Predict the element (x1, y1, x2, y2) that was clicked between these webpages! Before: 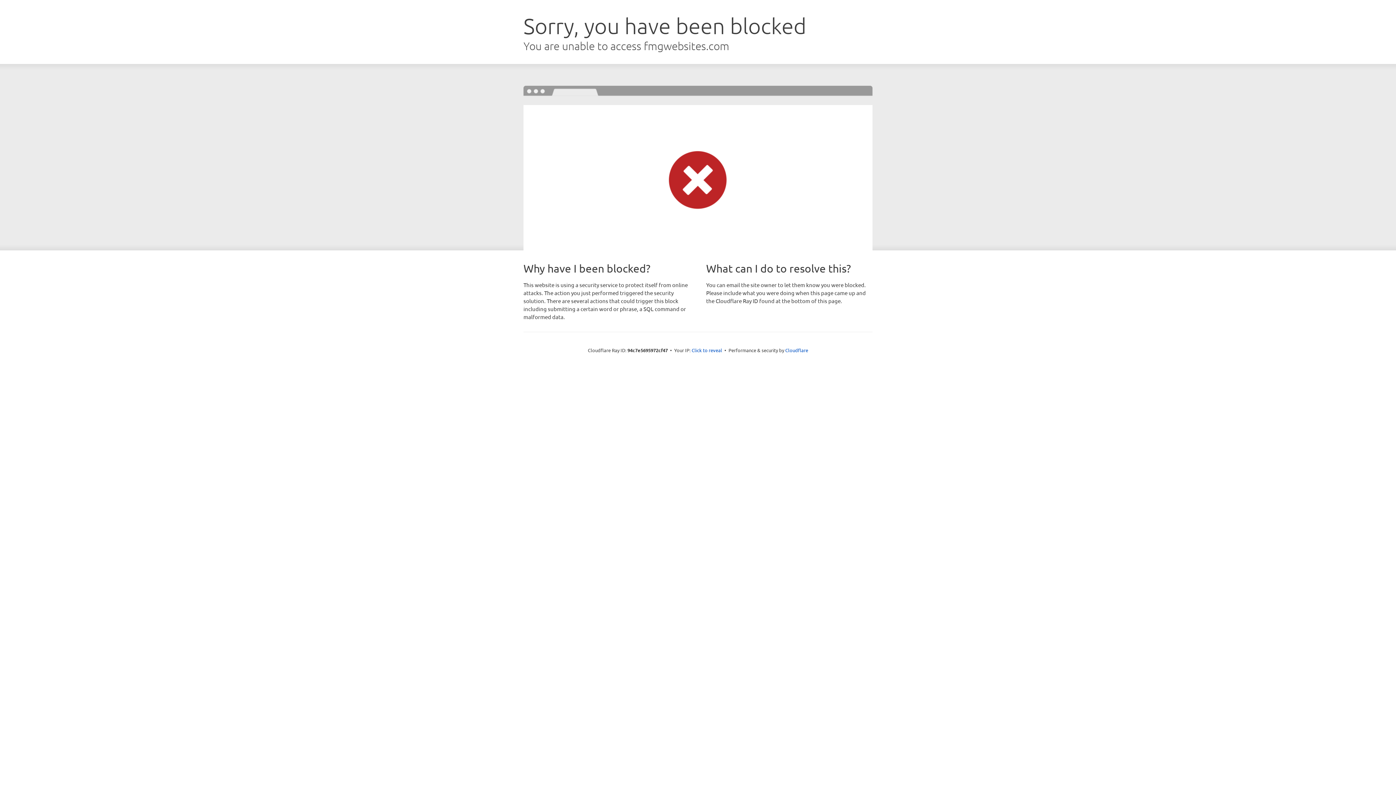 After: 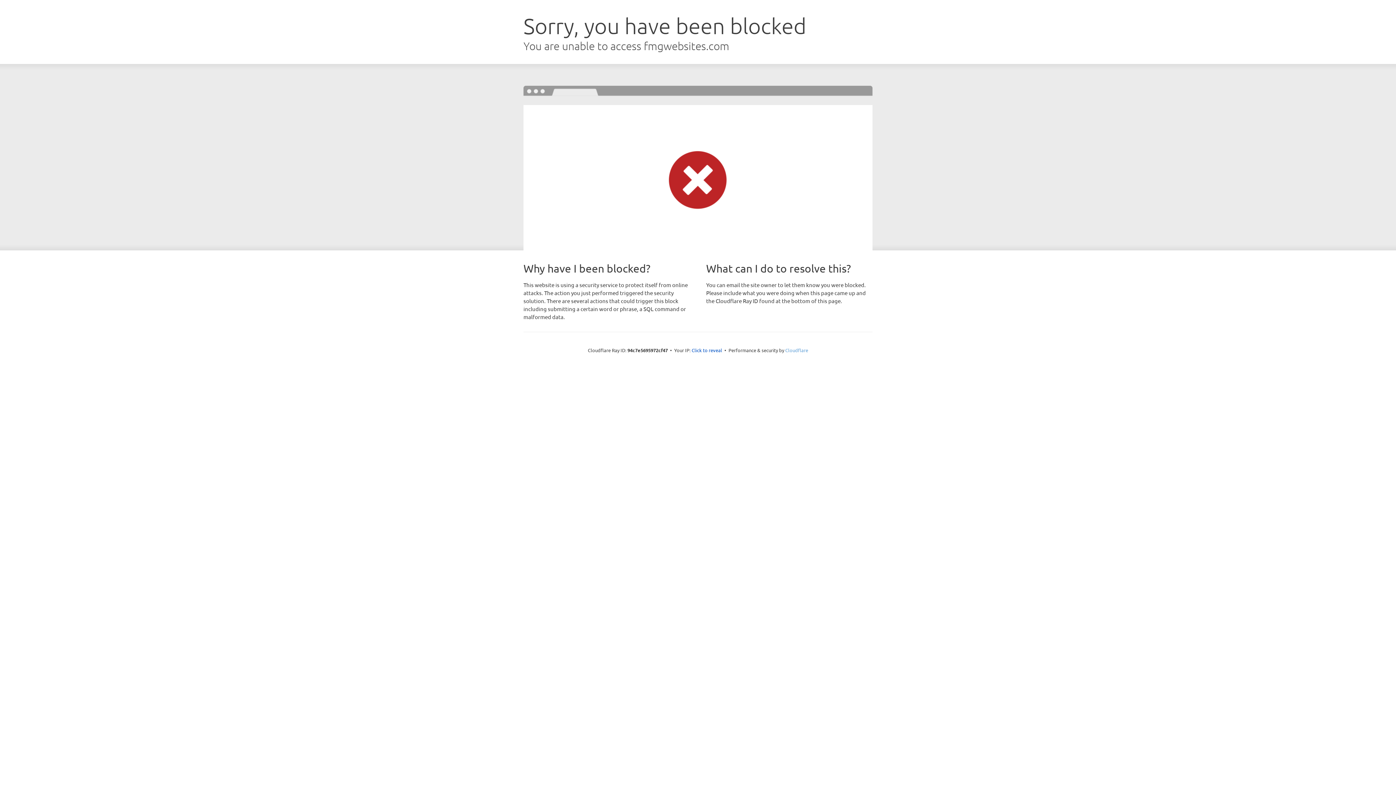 Action: label: Cloudflare bbox: (785, 347, 808, 353)